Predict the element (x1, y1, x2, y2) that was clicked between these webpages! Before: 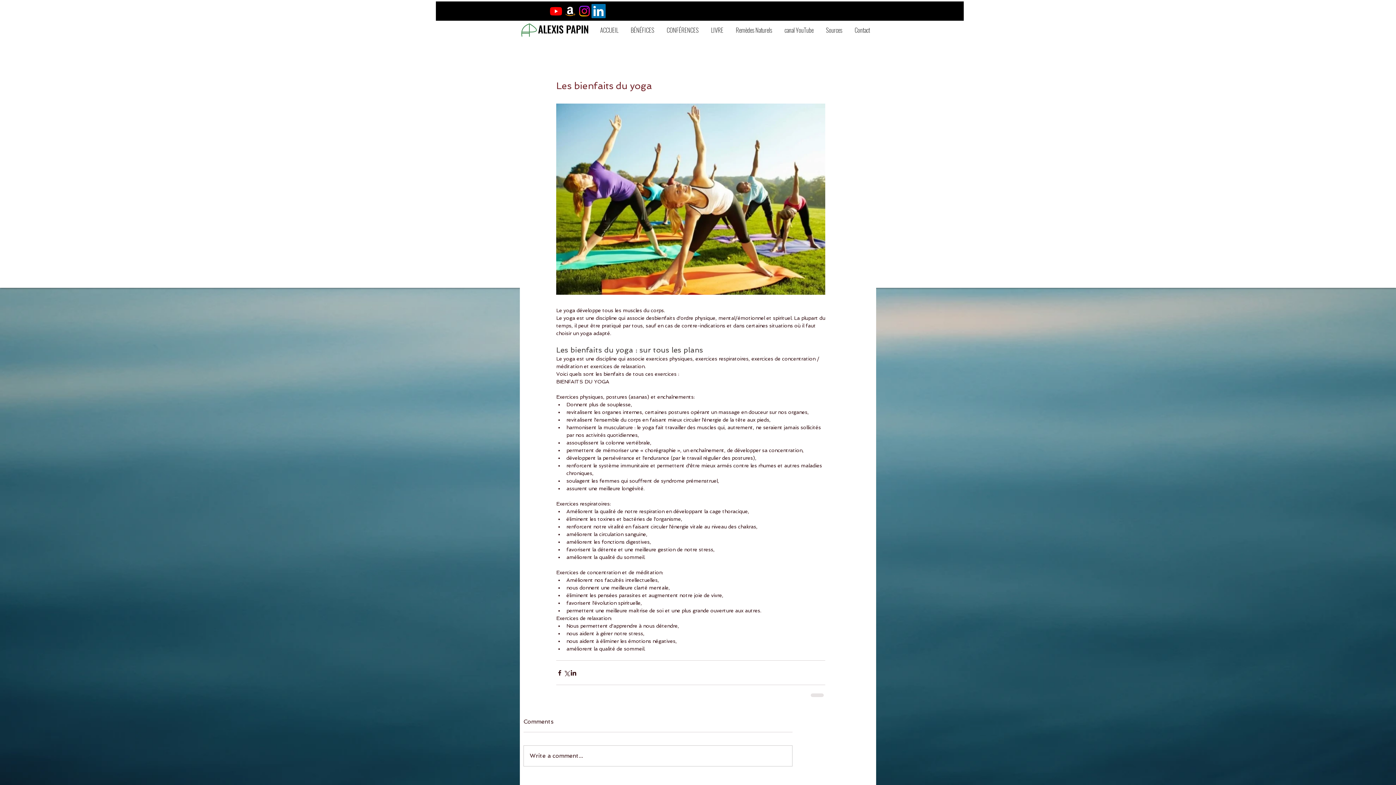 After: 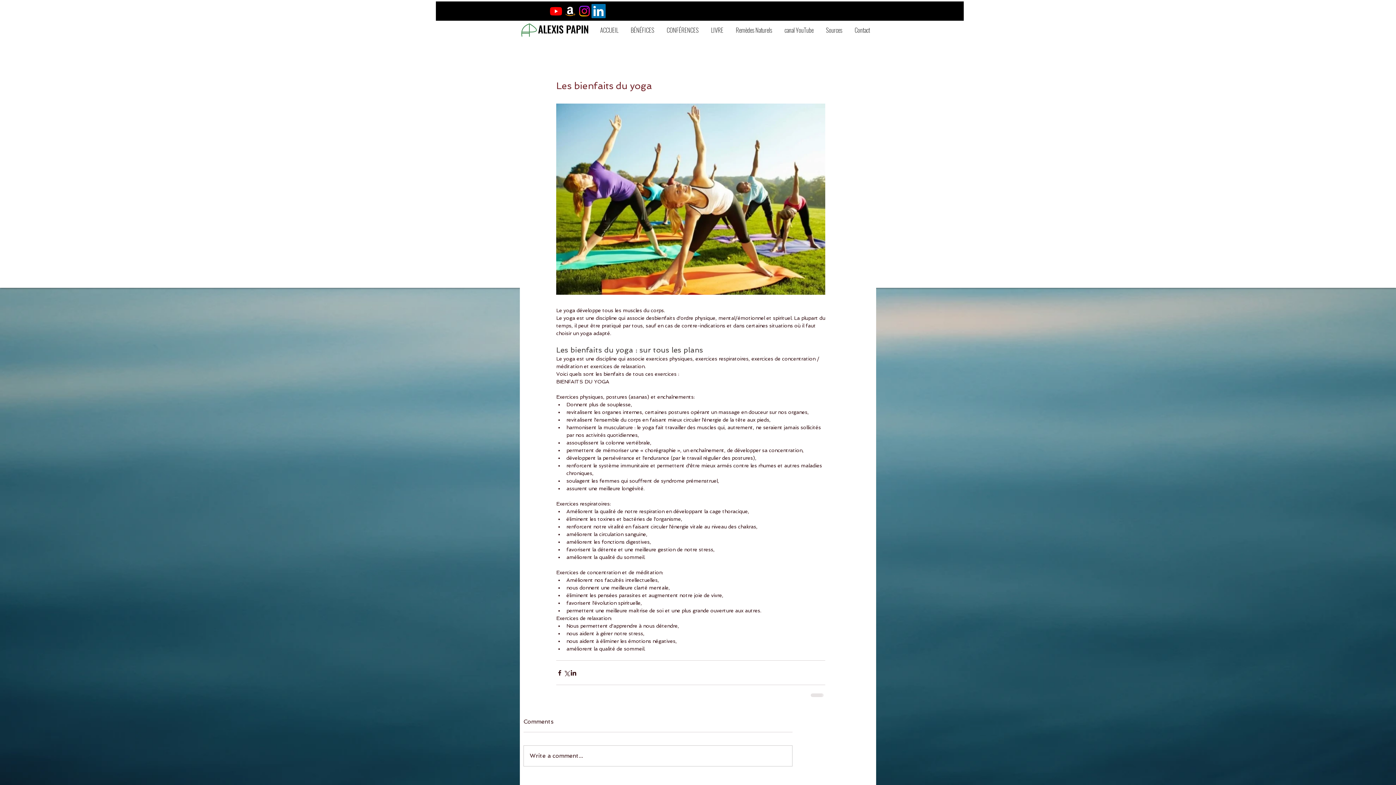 Action: bbox: (577, 4, 591, 18) label: Instagram